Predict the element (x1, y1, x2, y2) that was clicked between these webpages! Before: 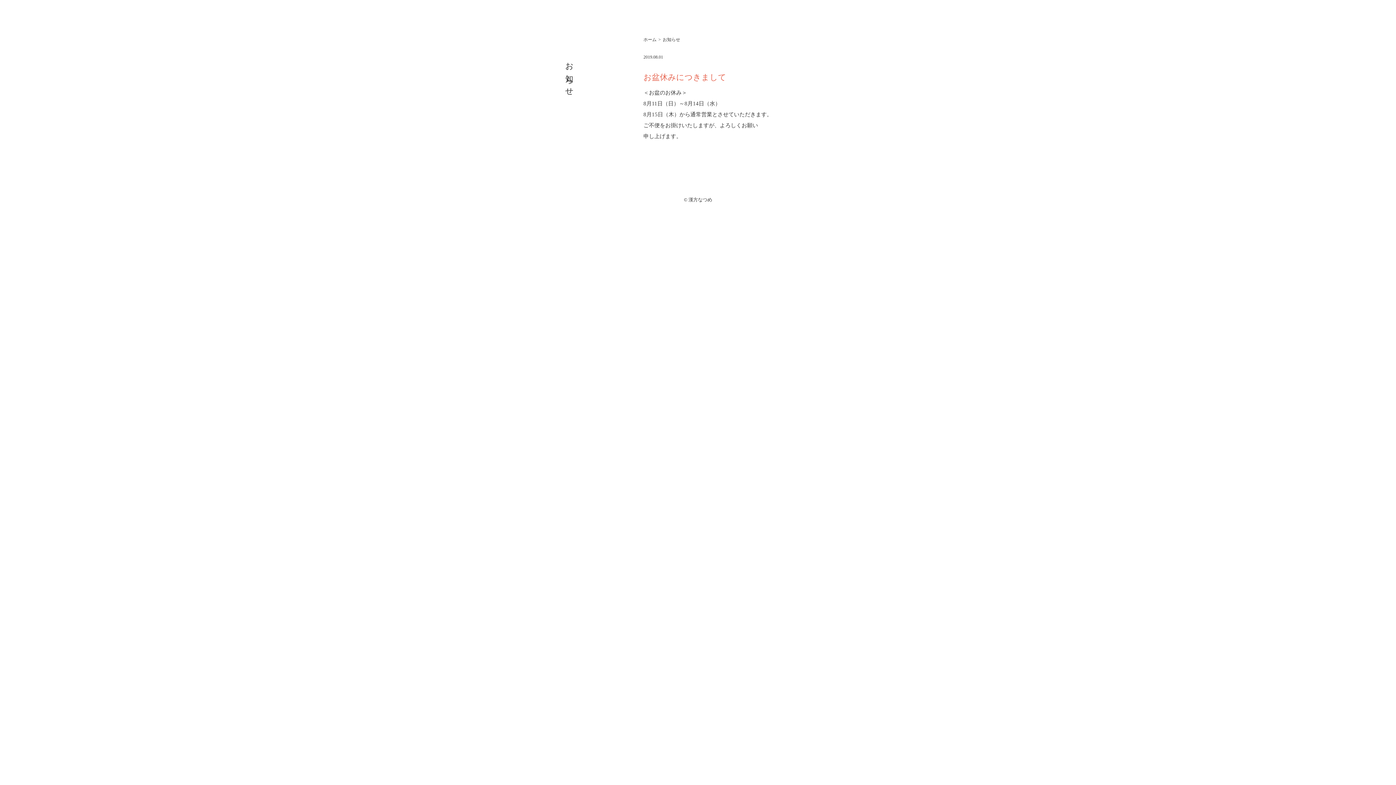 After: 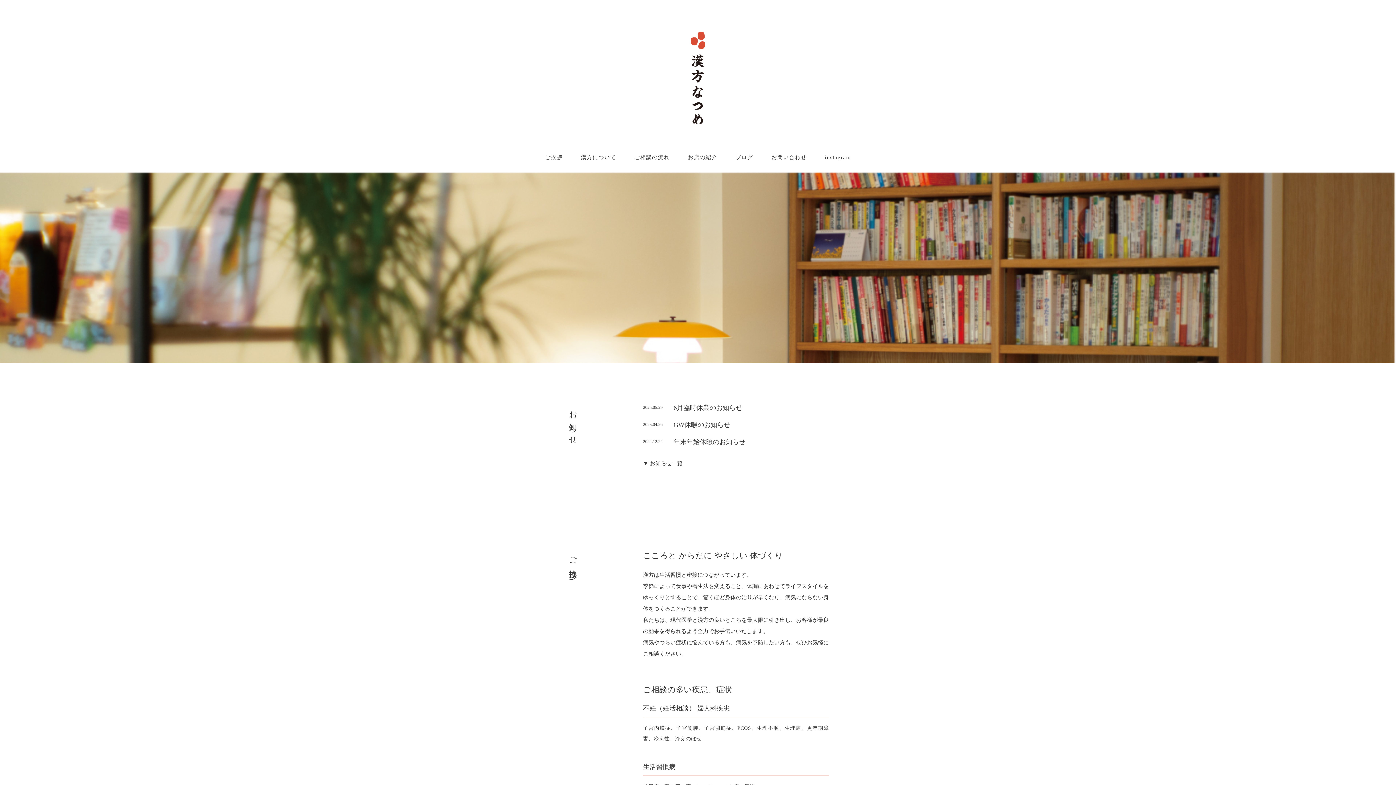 Action: bbox: (643, 37, 656, 42) label: ホーム